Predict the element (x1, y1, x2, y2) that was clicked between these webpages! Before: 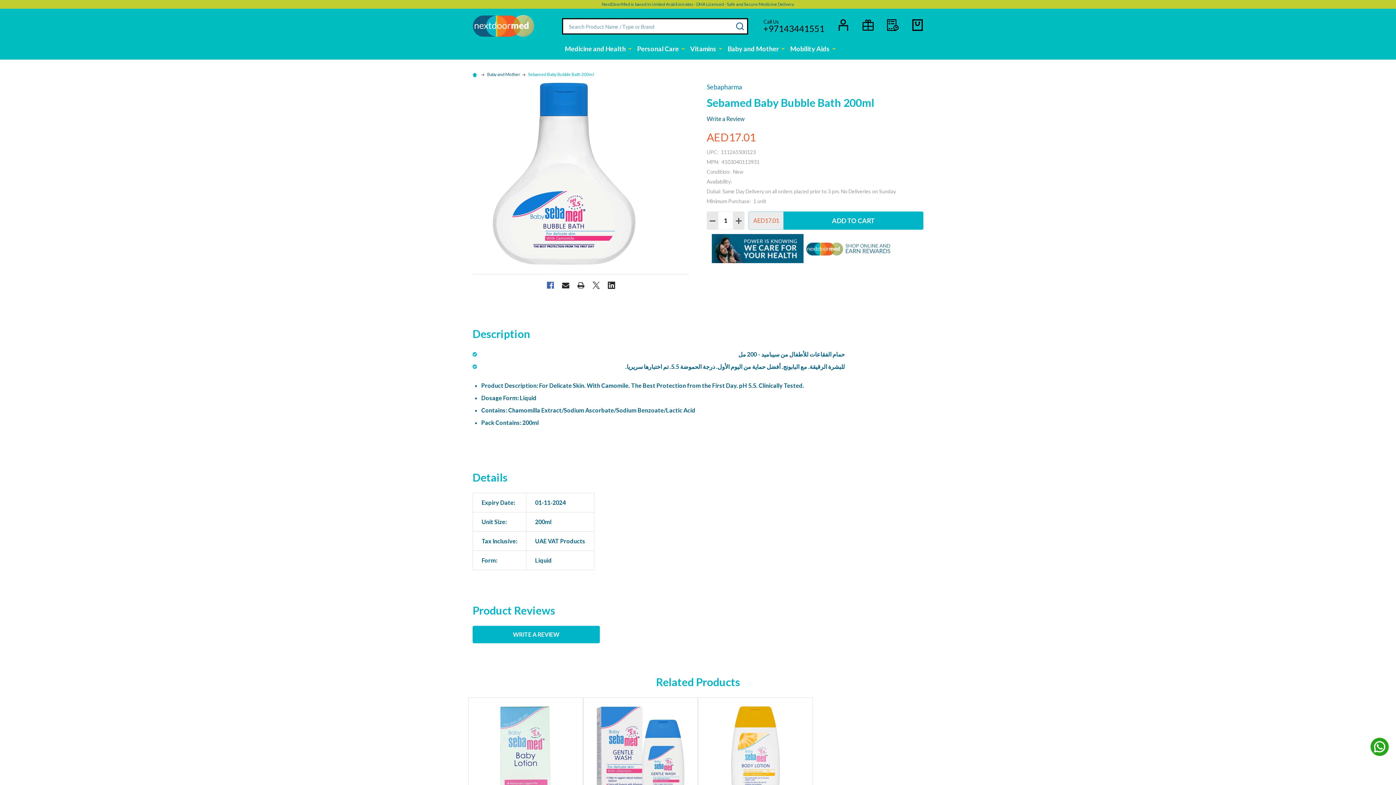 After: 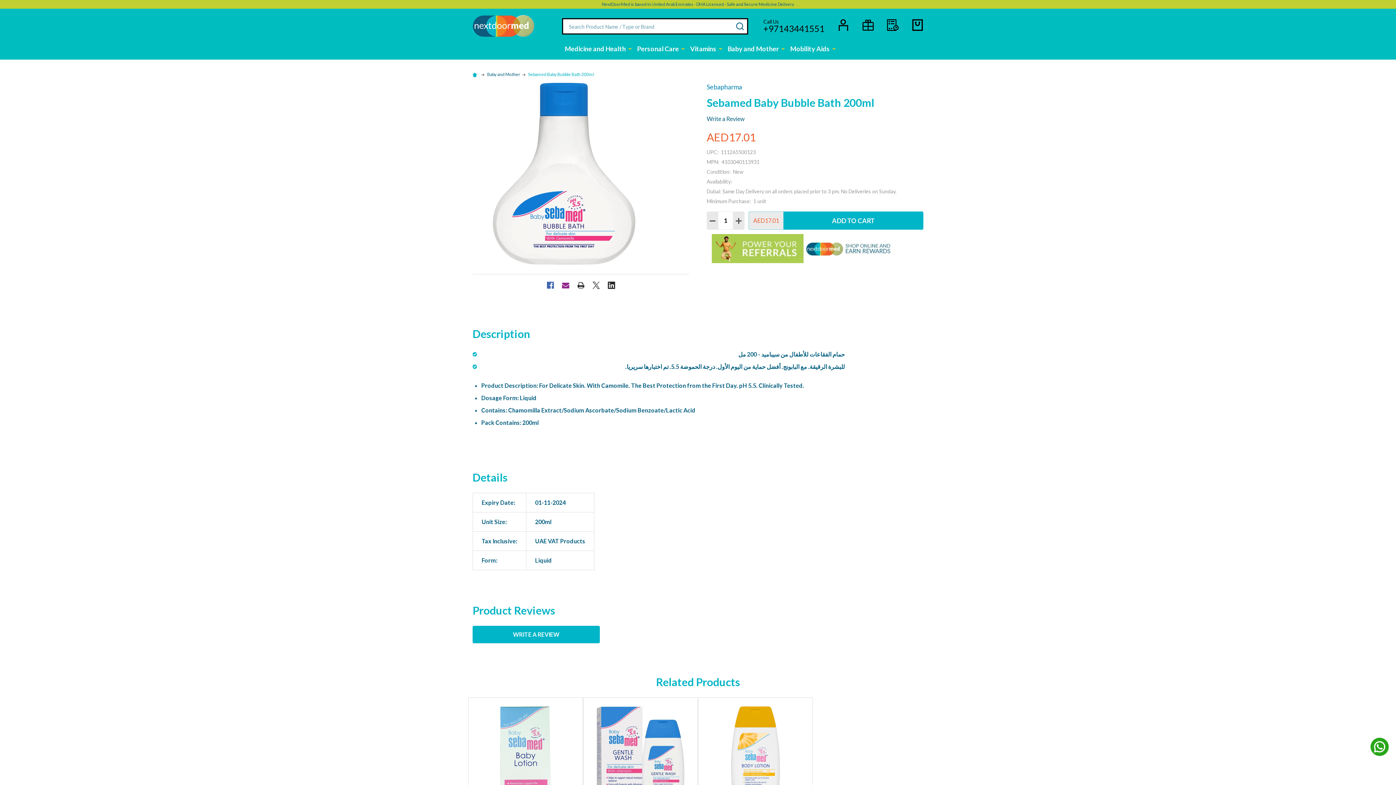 Action: bbox: (559, 278, 572, 291) label: Email 